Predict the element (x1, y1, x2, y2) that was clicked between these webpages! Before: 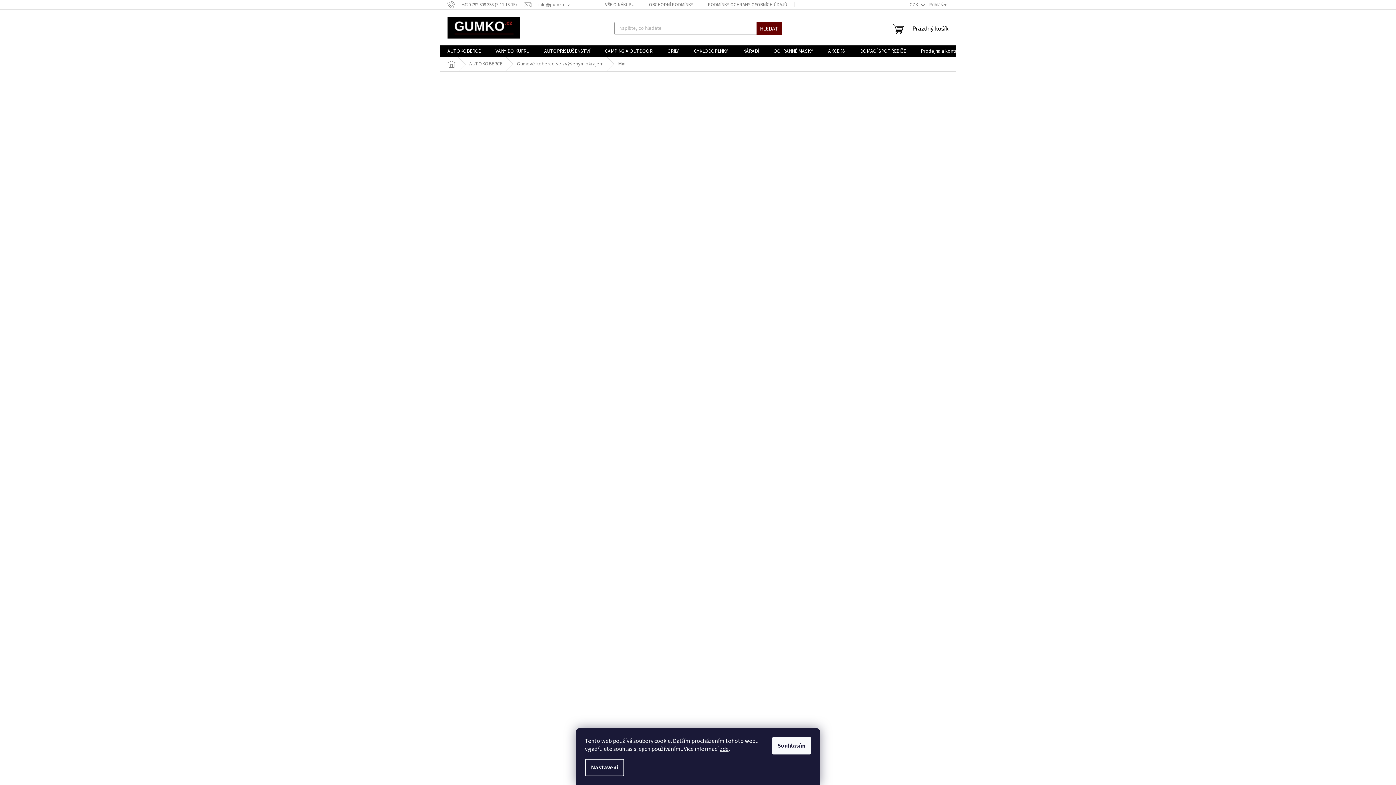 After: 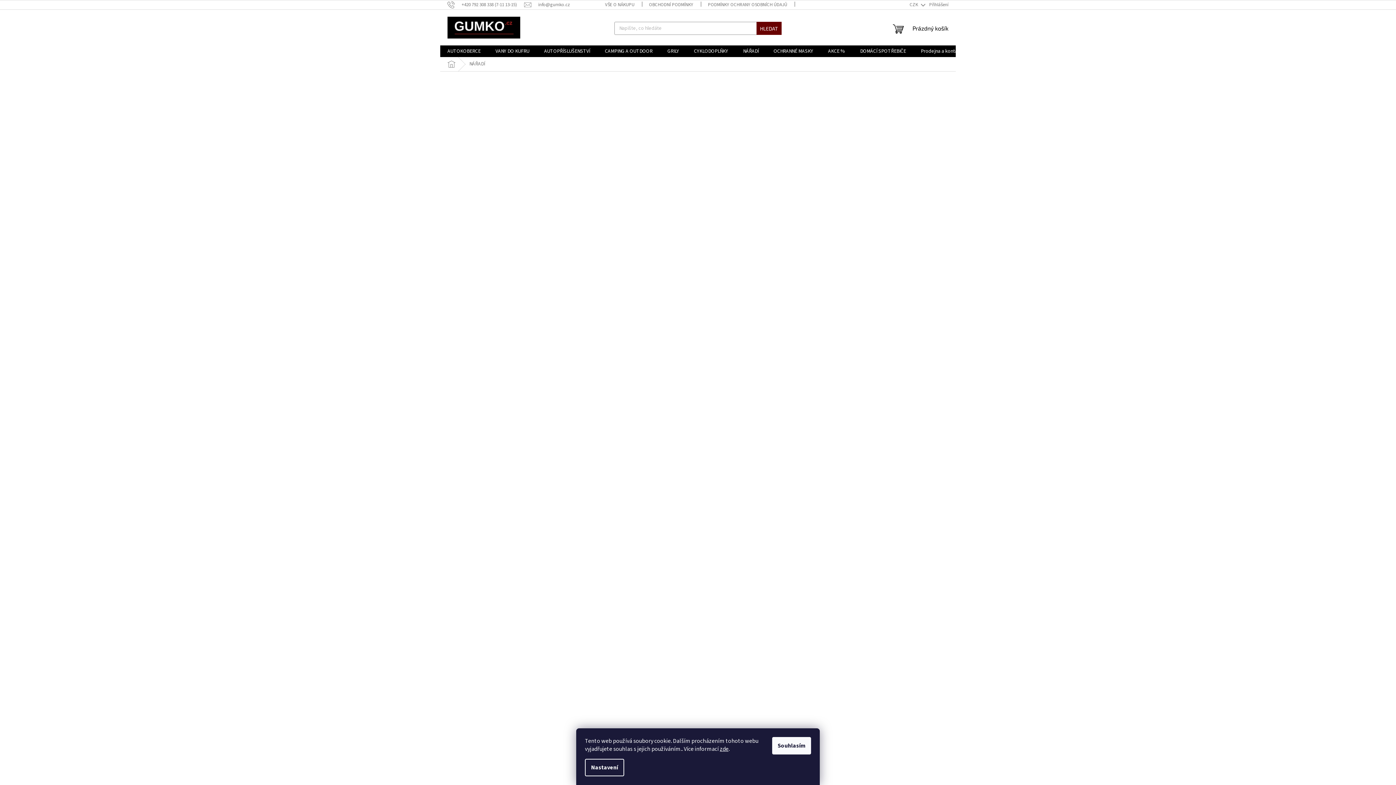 Action: bbox: (736, 45, 766, 57) label: NÁŘADÍ